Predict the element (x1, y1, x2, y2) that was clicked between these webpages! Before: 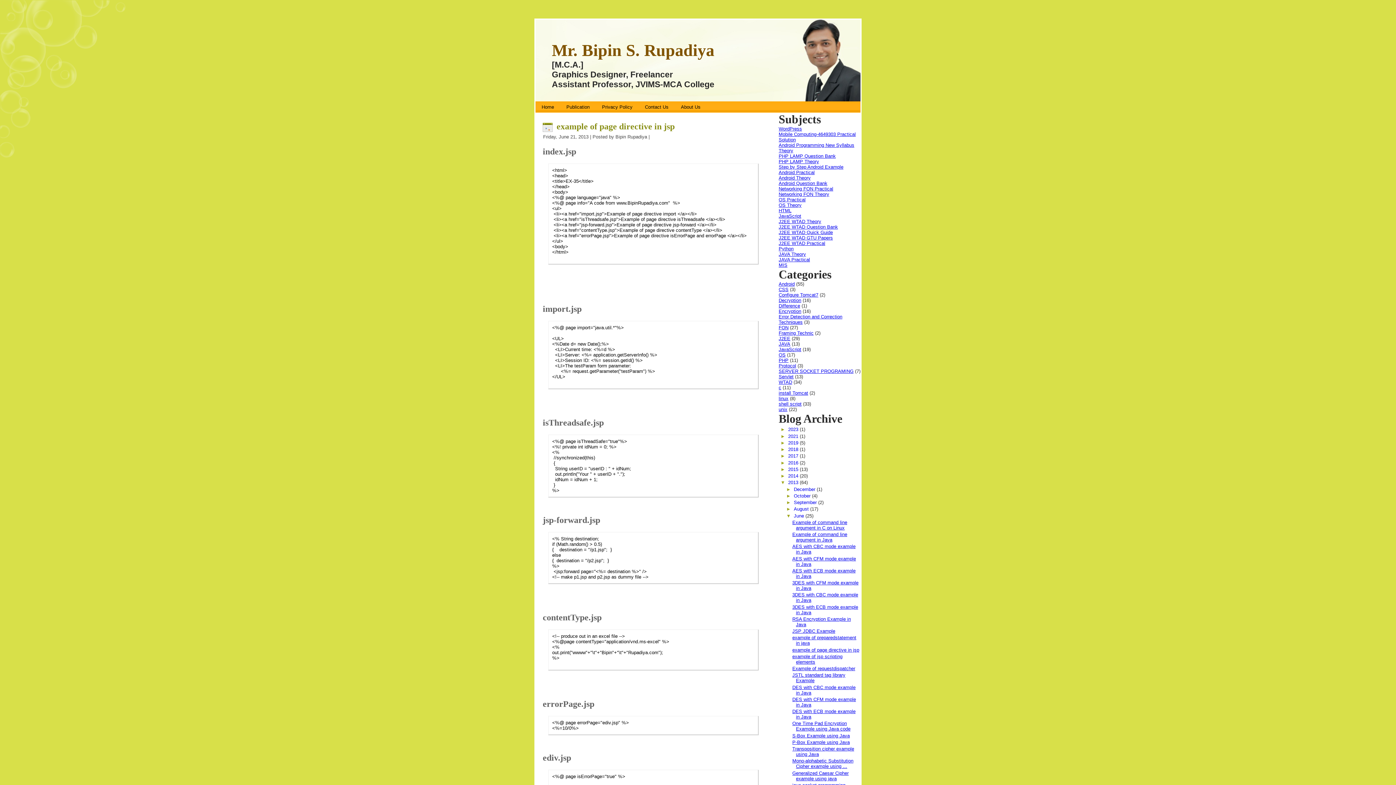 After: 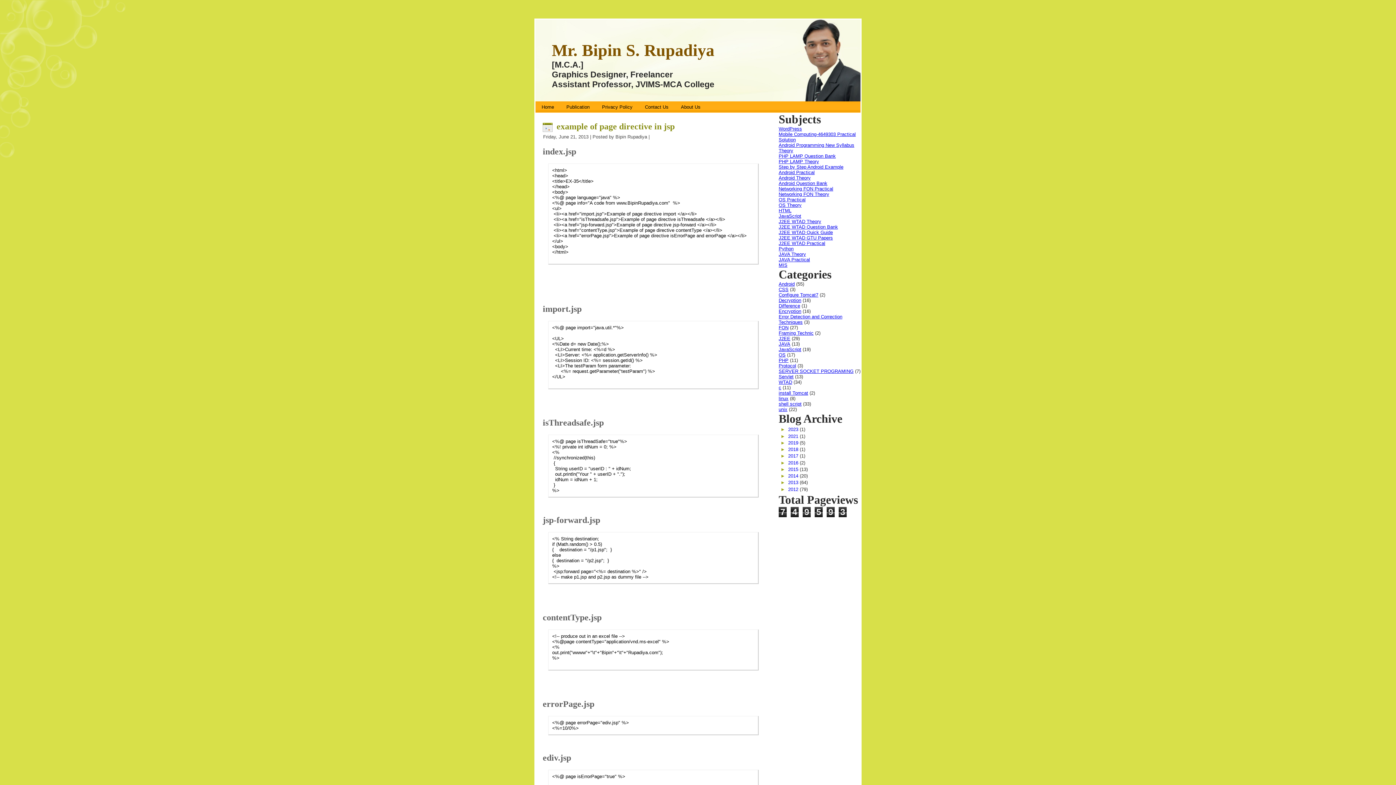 Action: label: ▼   bbox: (780, 480, 788, 485)